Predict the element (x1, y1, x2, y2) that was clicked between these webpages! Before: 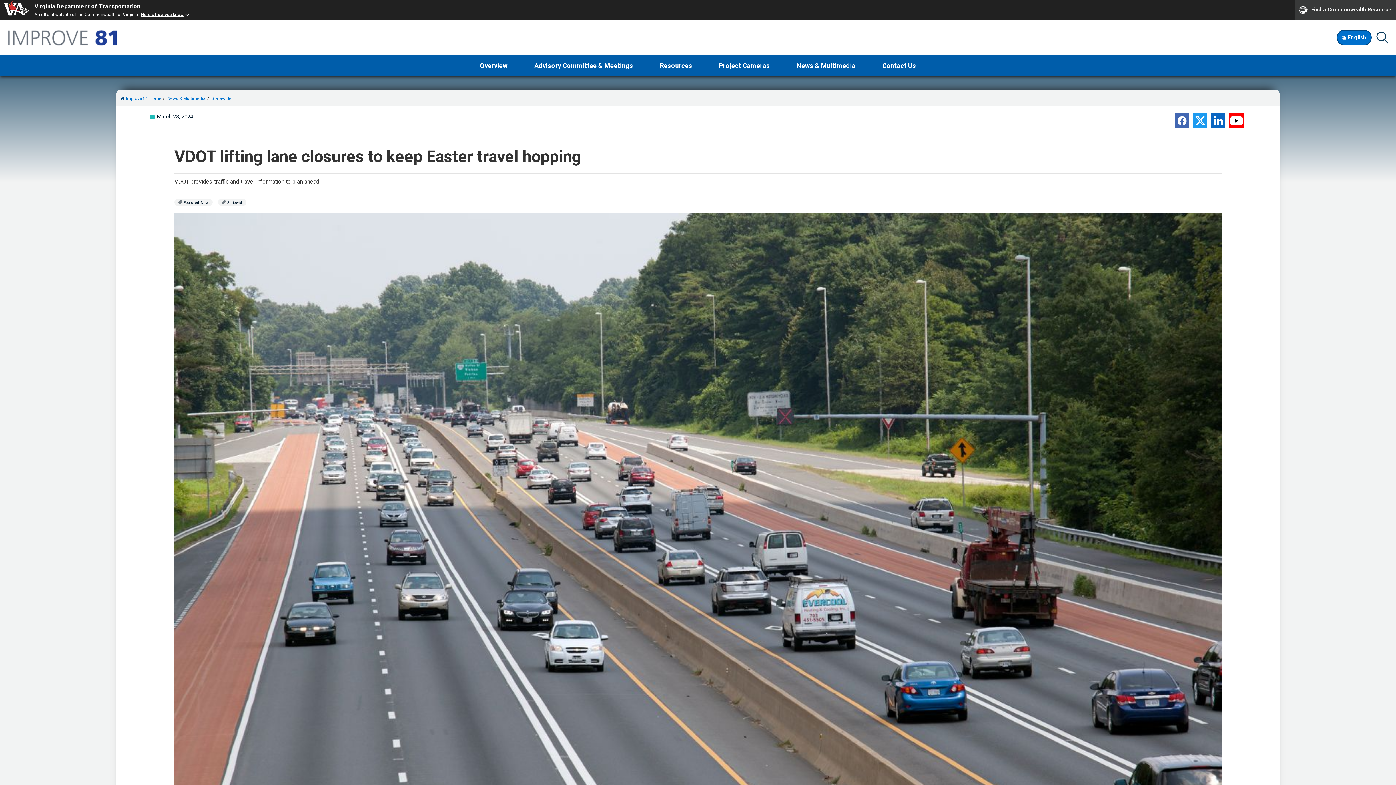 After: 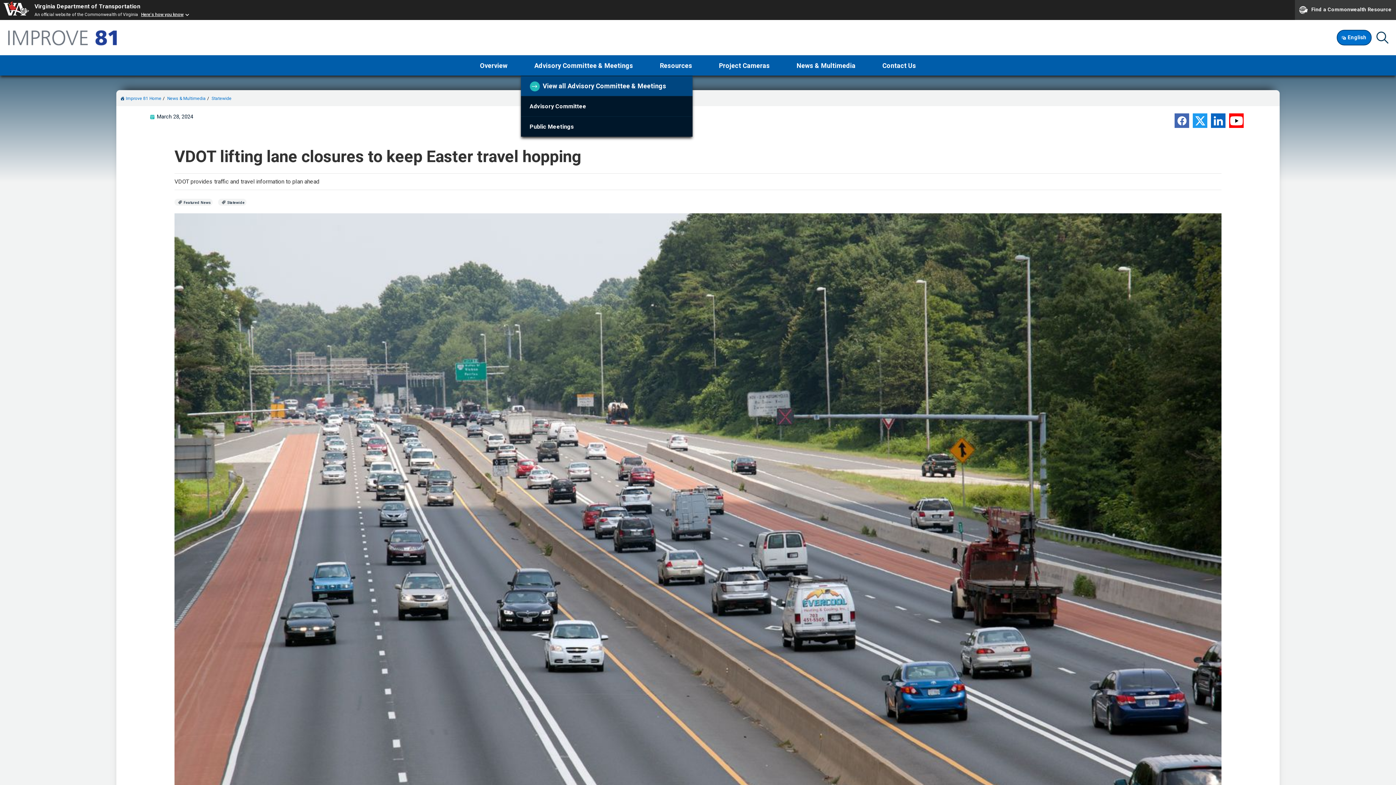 Action: bbox: (521, 55, 646, 75) label: Advisory Committee & Meetings